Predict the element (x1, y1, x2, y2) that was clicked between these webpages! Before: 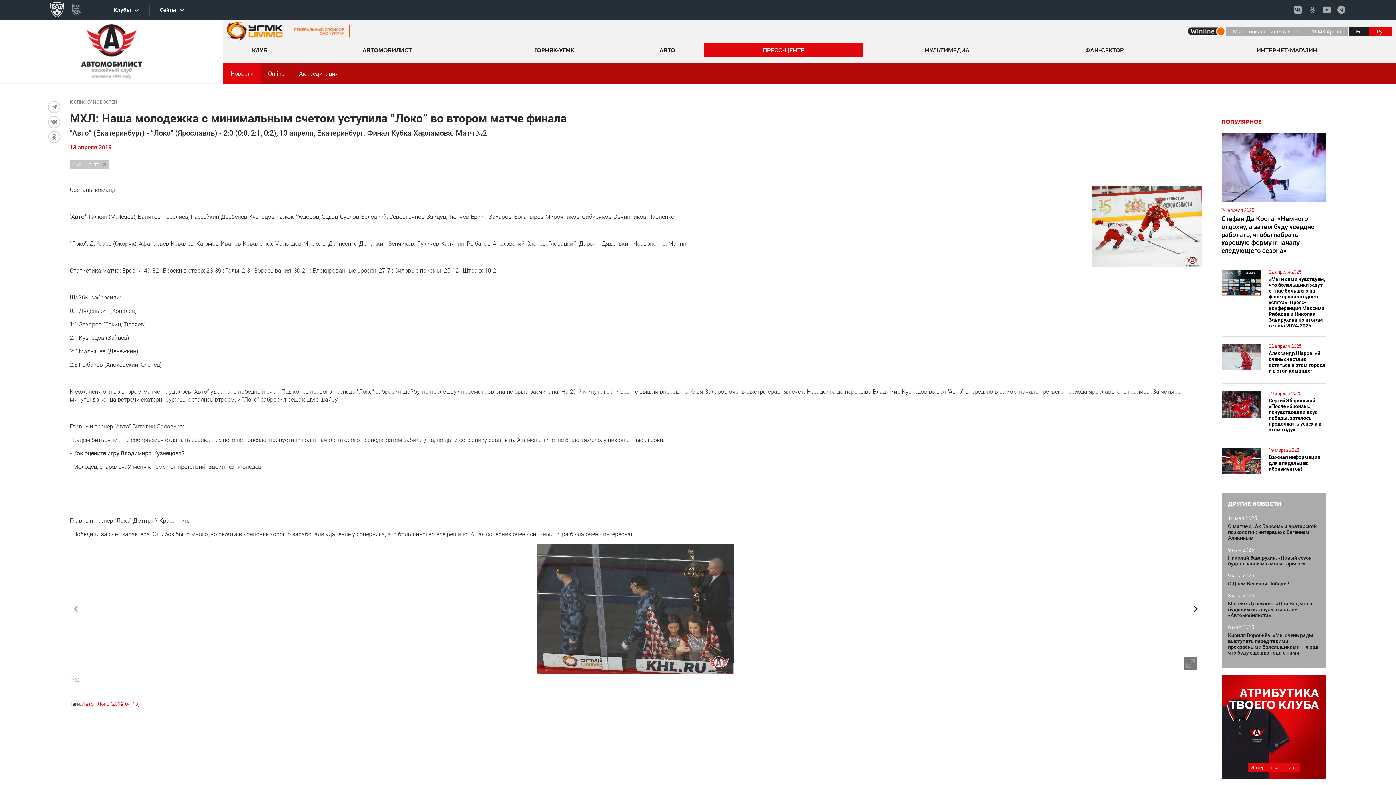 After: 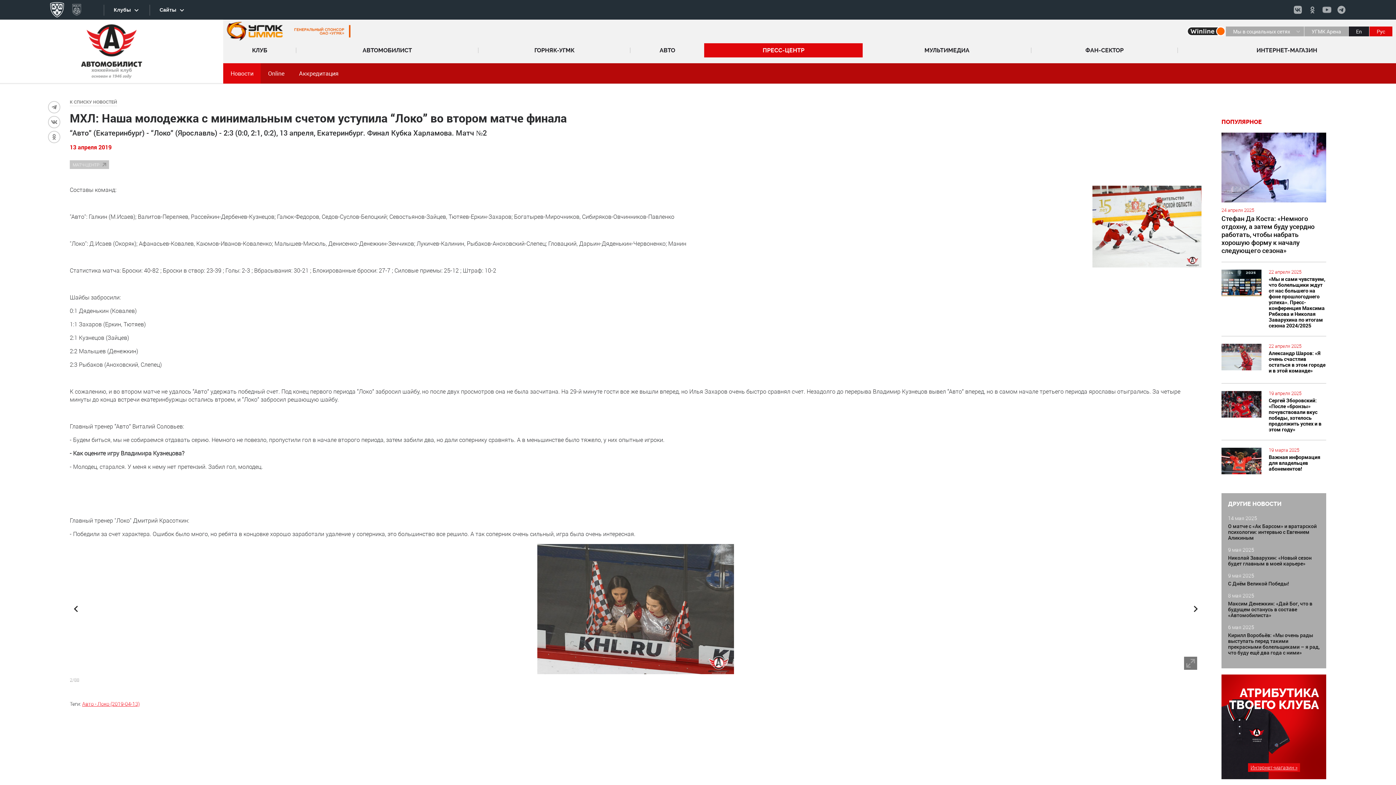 Action: bbox: (1190, 600, 1201, 617)